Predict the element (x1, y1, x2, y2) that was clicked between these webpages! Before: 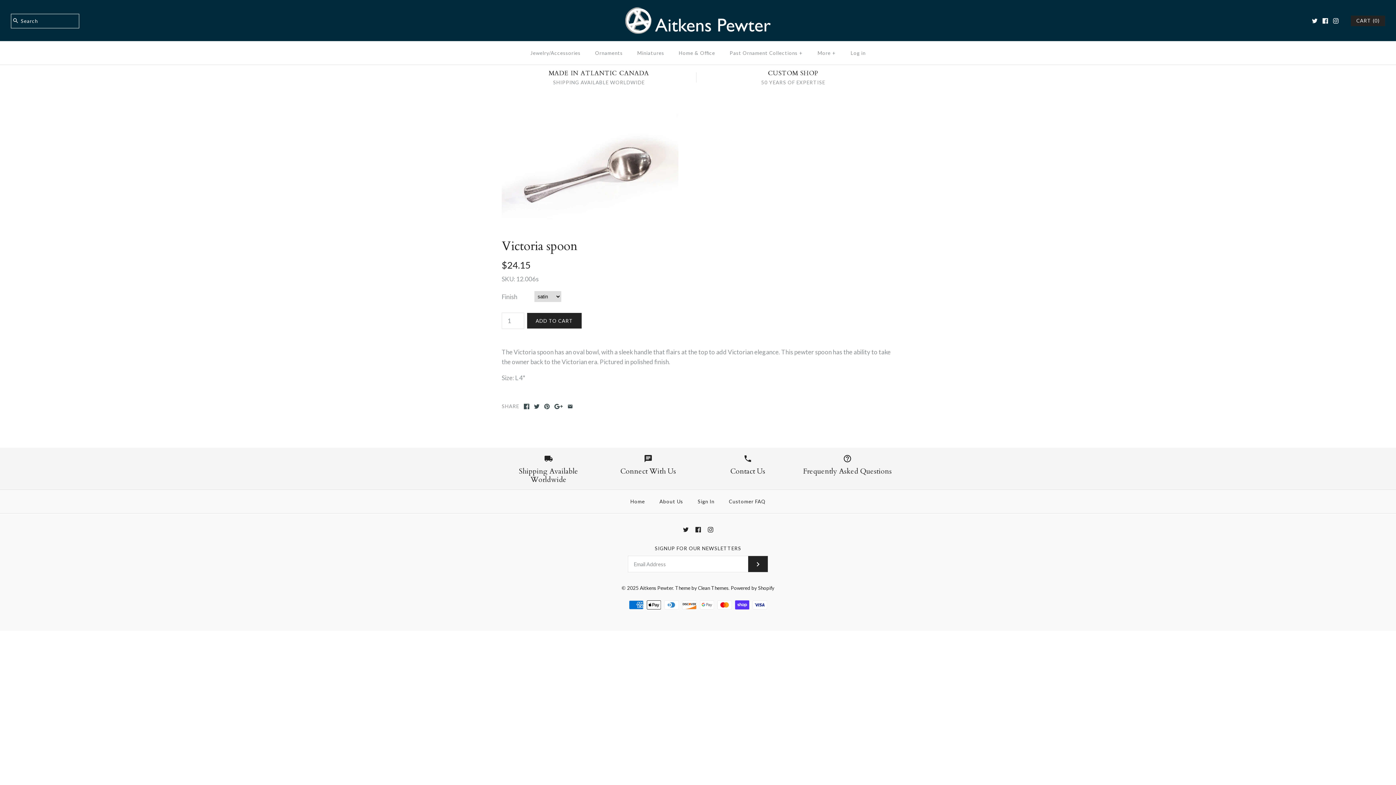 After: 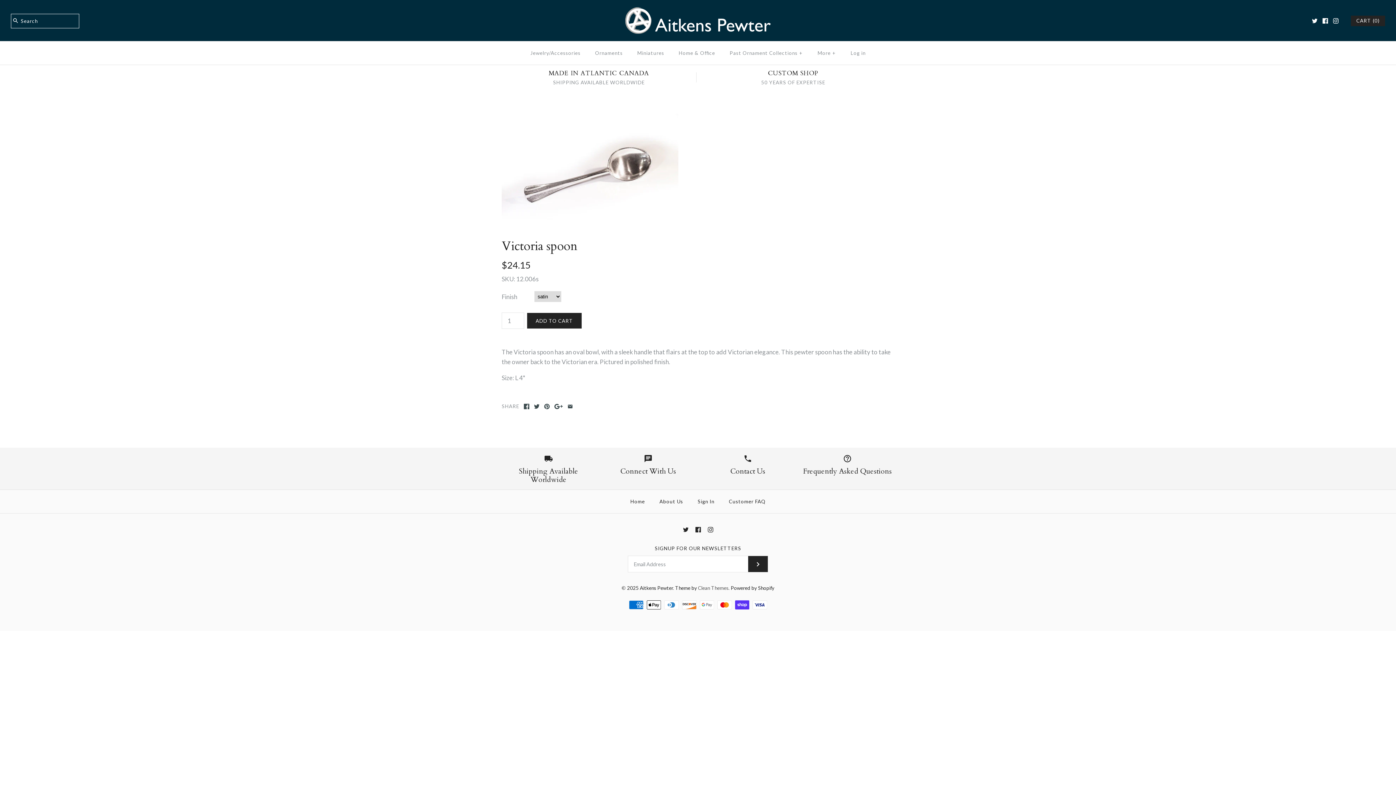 Action: label: Clean Themes bbox: (698, 585, 728, 591)